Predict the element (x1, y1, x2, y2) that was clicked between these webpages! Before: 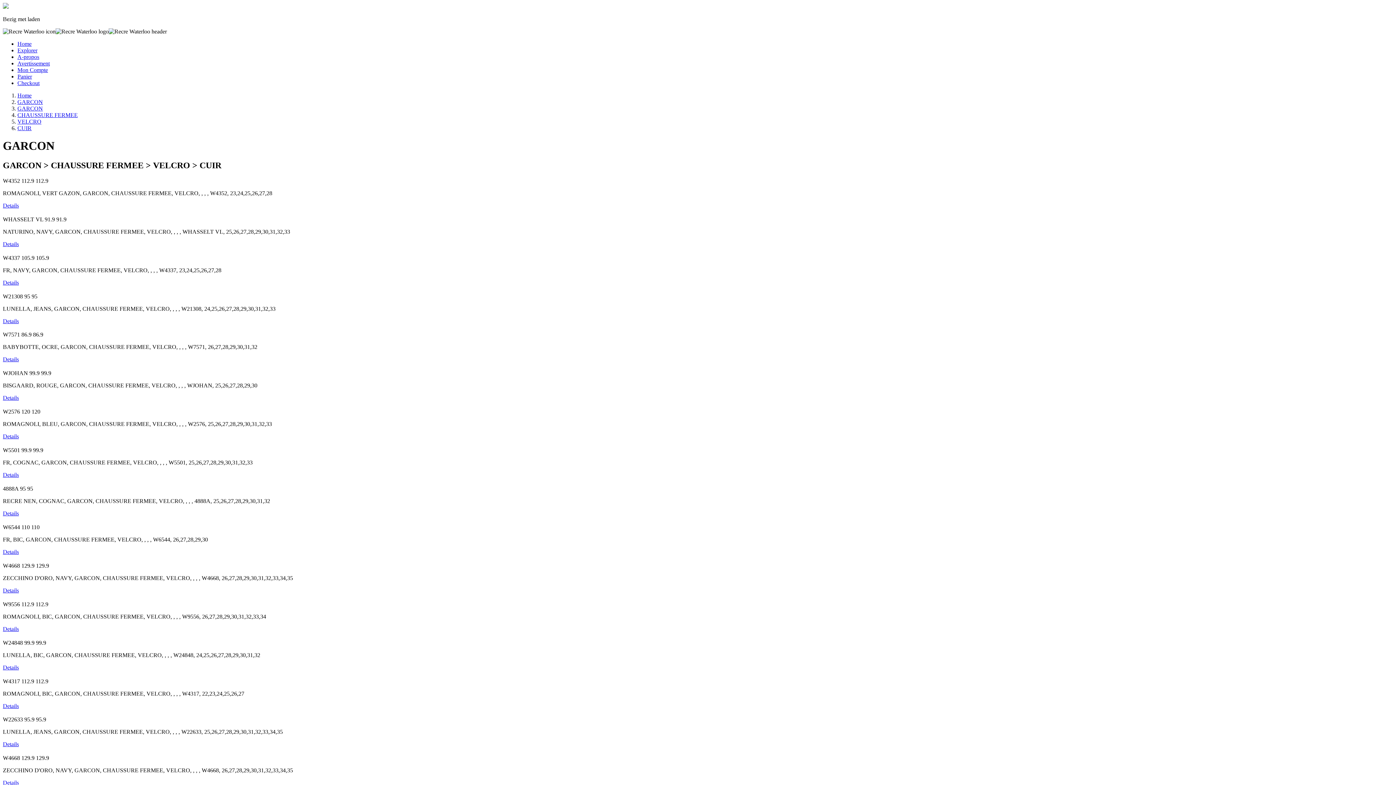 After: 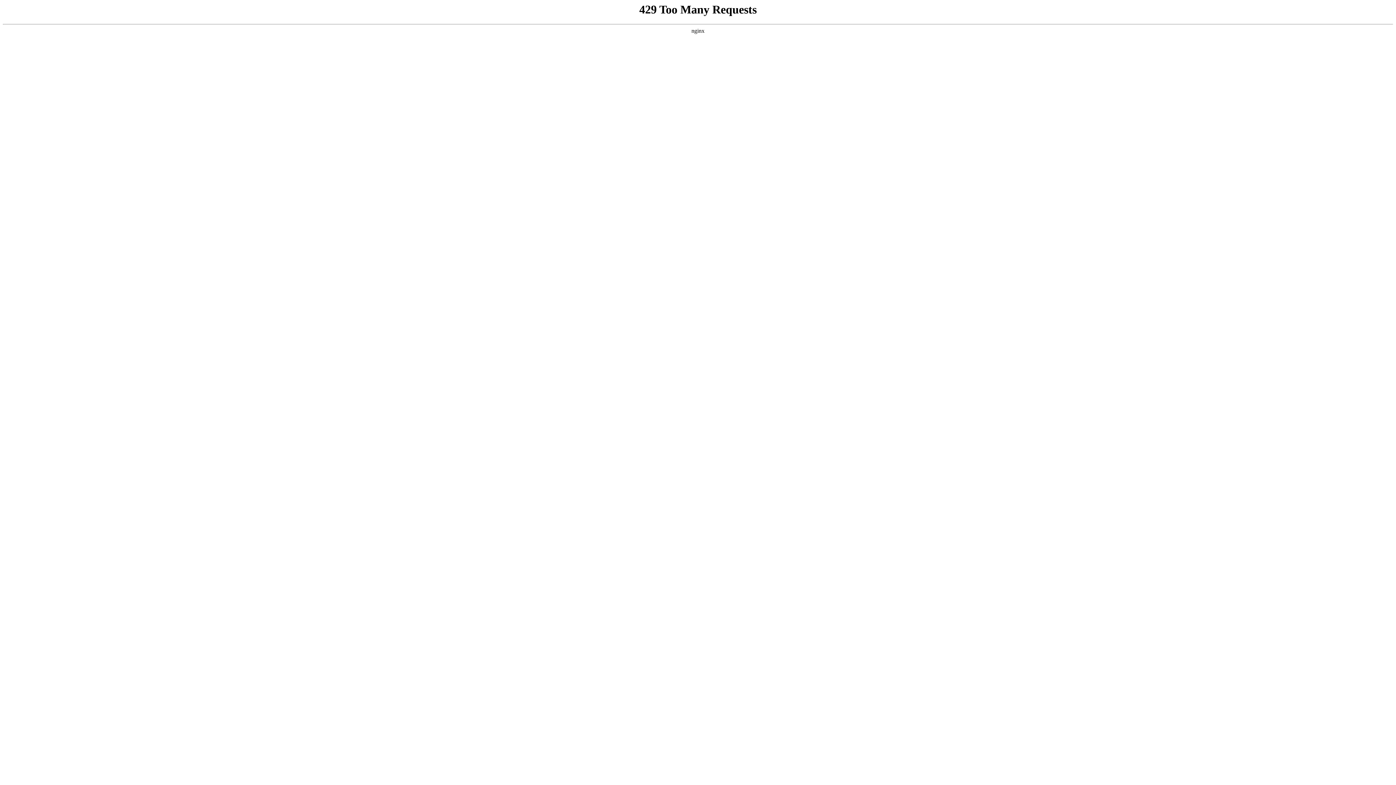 Action: bbox: (2, 472, 18, 478) label: Voir les détails